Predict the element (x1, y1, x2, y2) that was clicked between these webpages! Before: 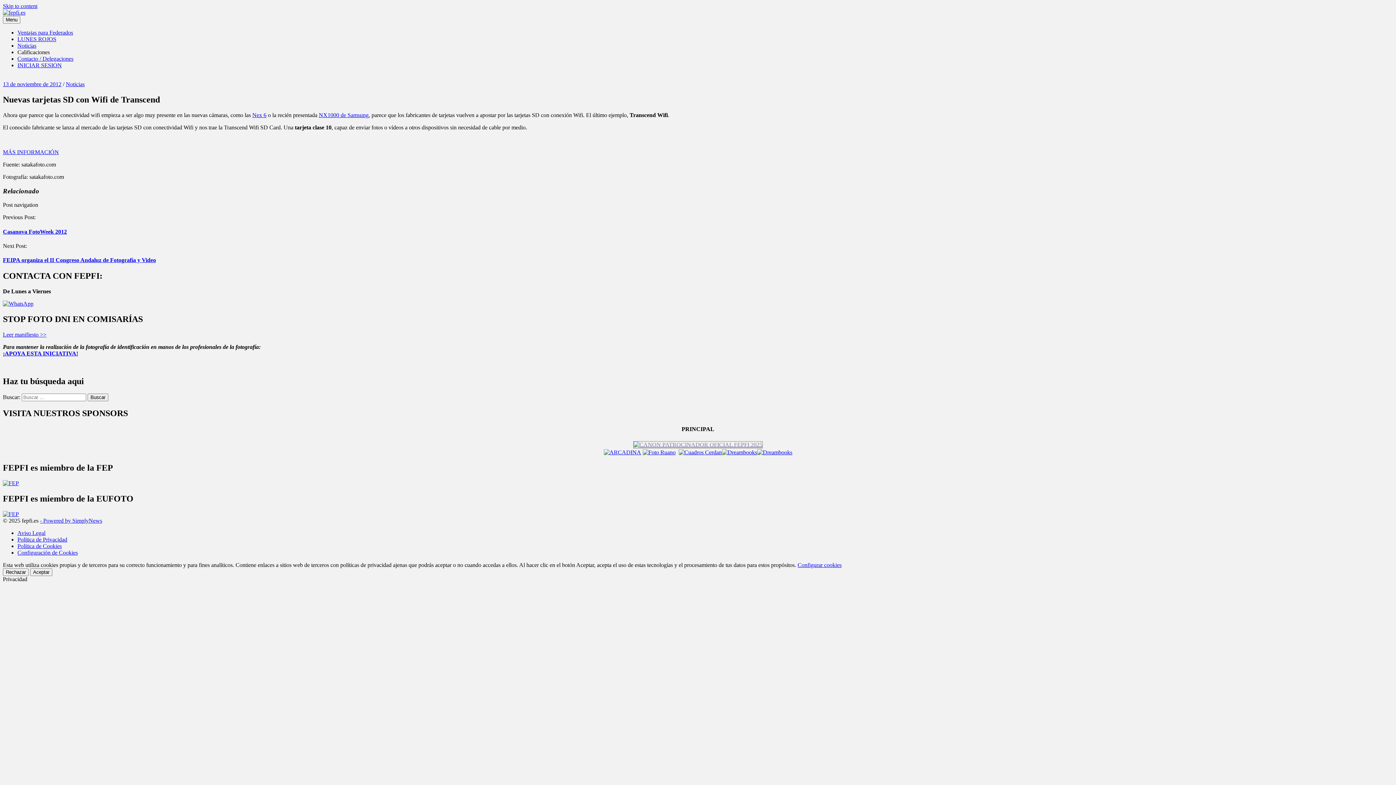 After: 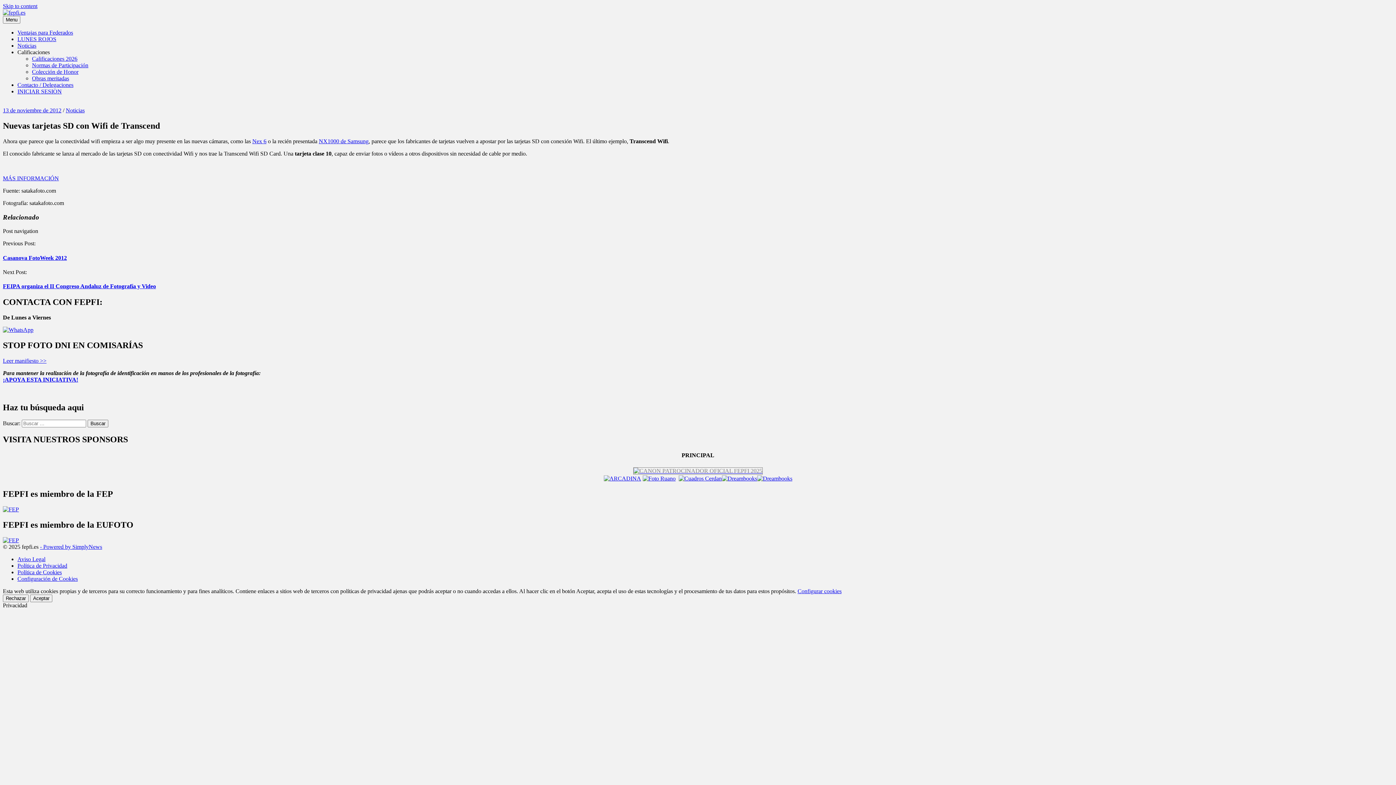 Action: bbox: (17, 49, 49, 55) label: Calificaciones